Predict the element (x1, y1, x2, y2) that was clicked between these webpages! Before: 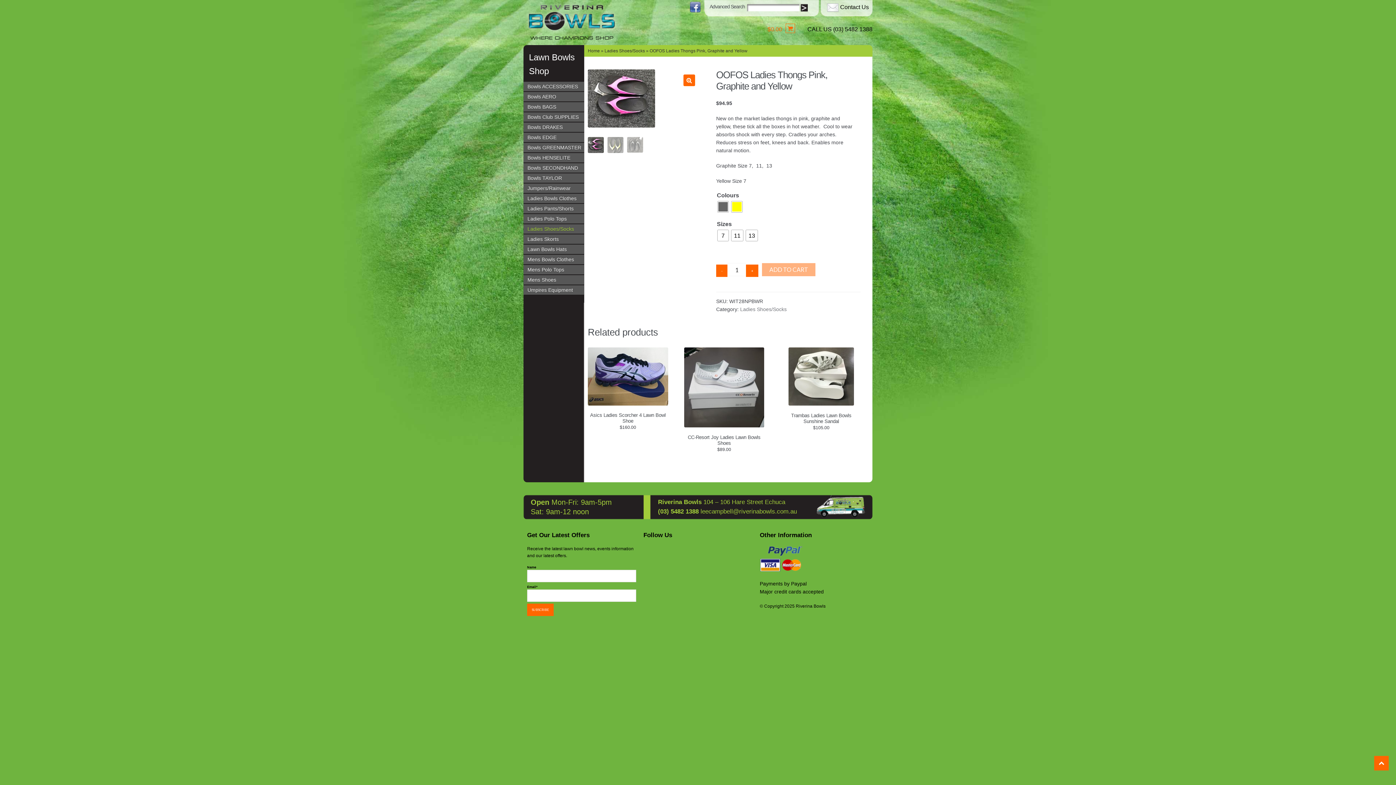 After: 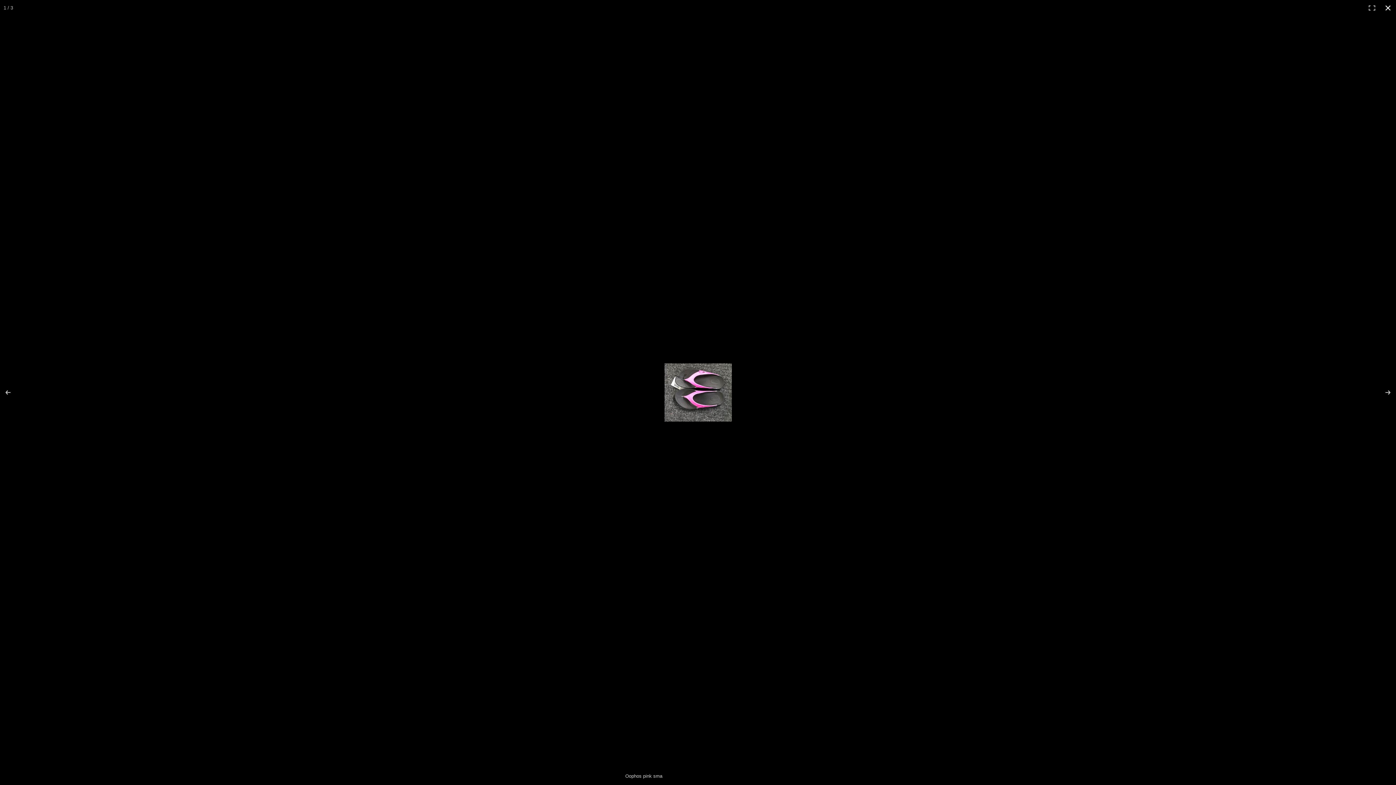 Action: label: 🔍 bbox: (683, 74, 695, 86)